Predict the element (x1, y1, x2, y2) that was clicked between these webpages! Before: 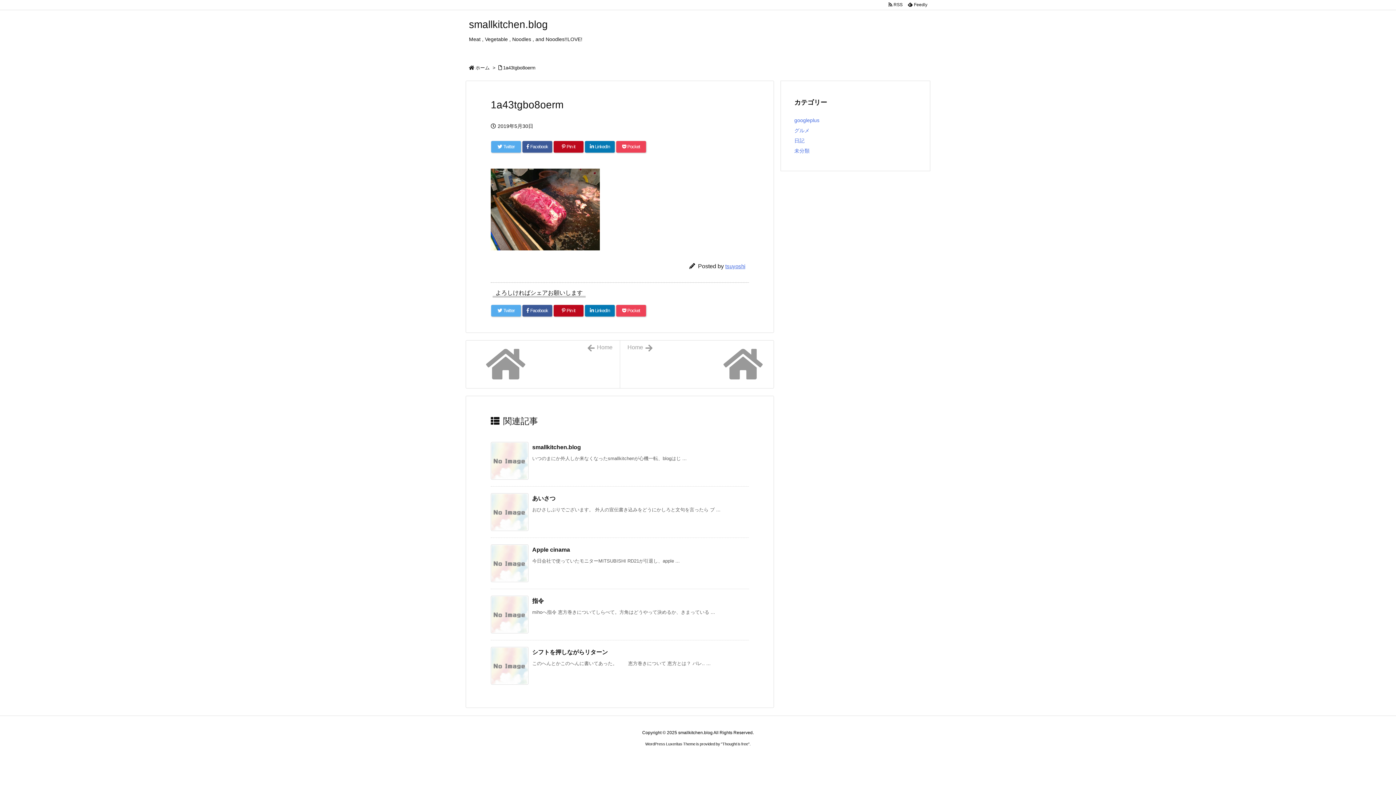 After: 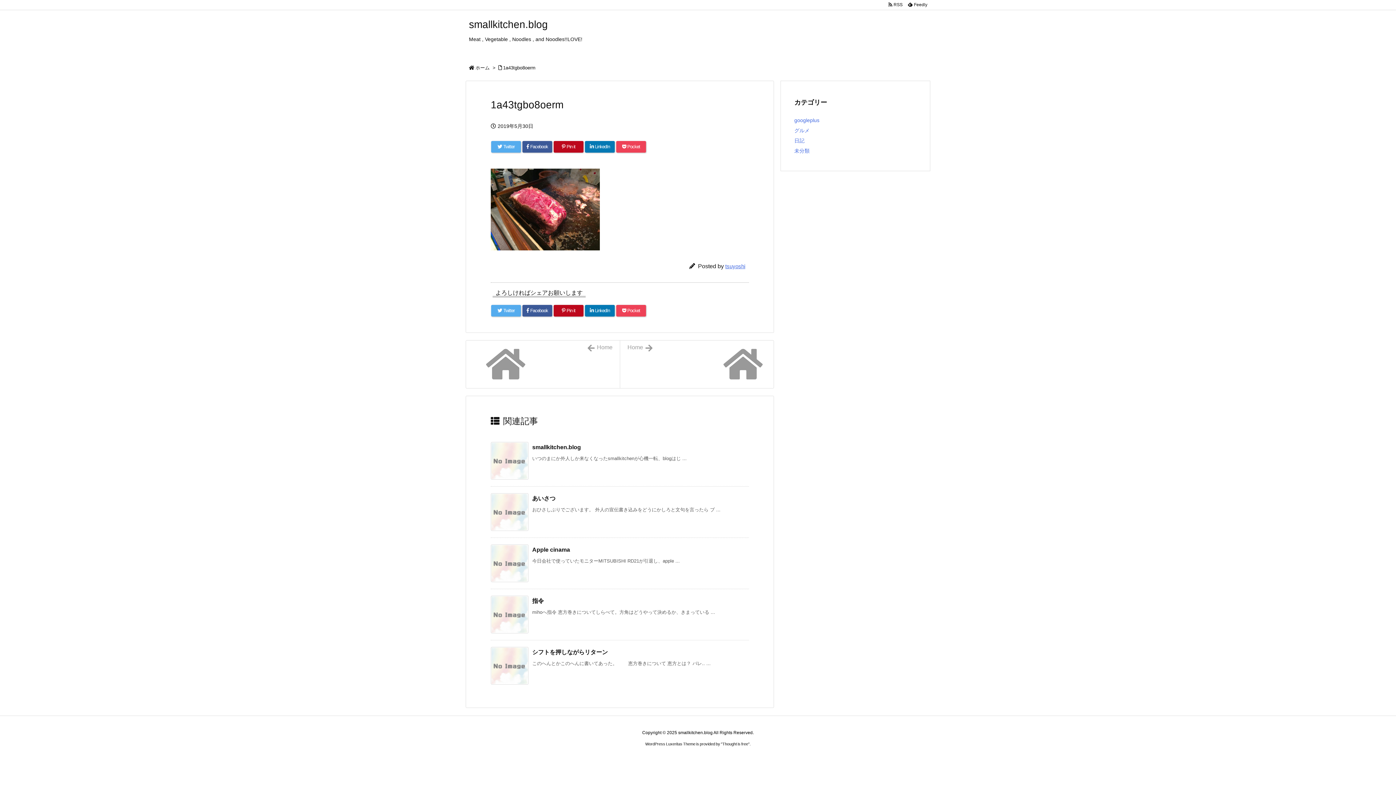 Action: bbox: (503, 65, 535, 70) label: 1a43tgbo8oerm